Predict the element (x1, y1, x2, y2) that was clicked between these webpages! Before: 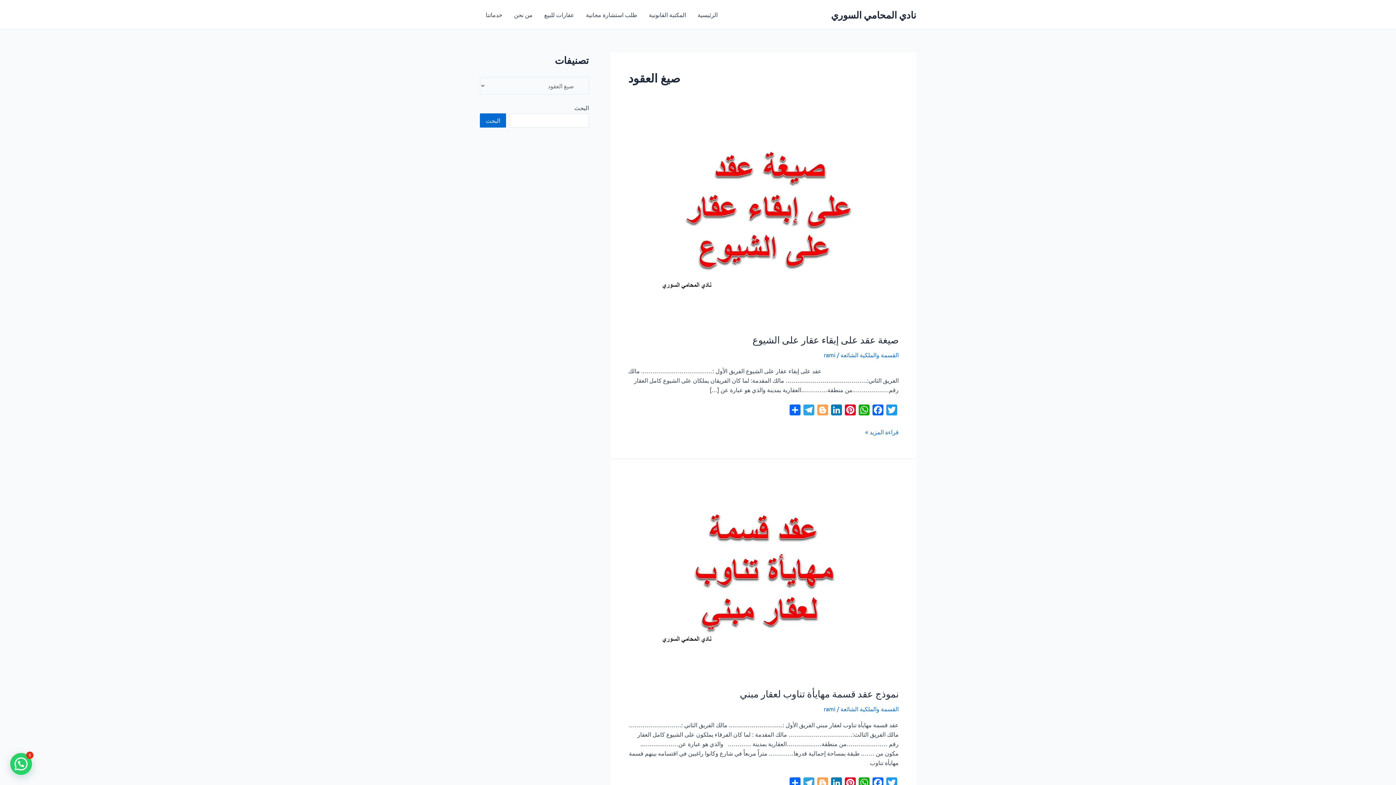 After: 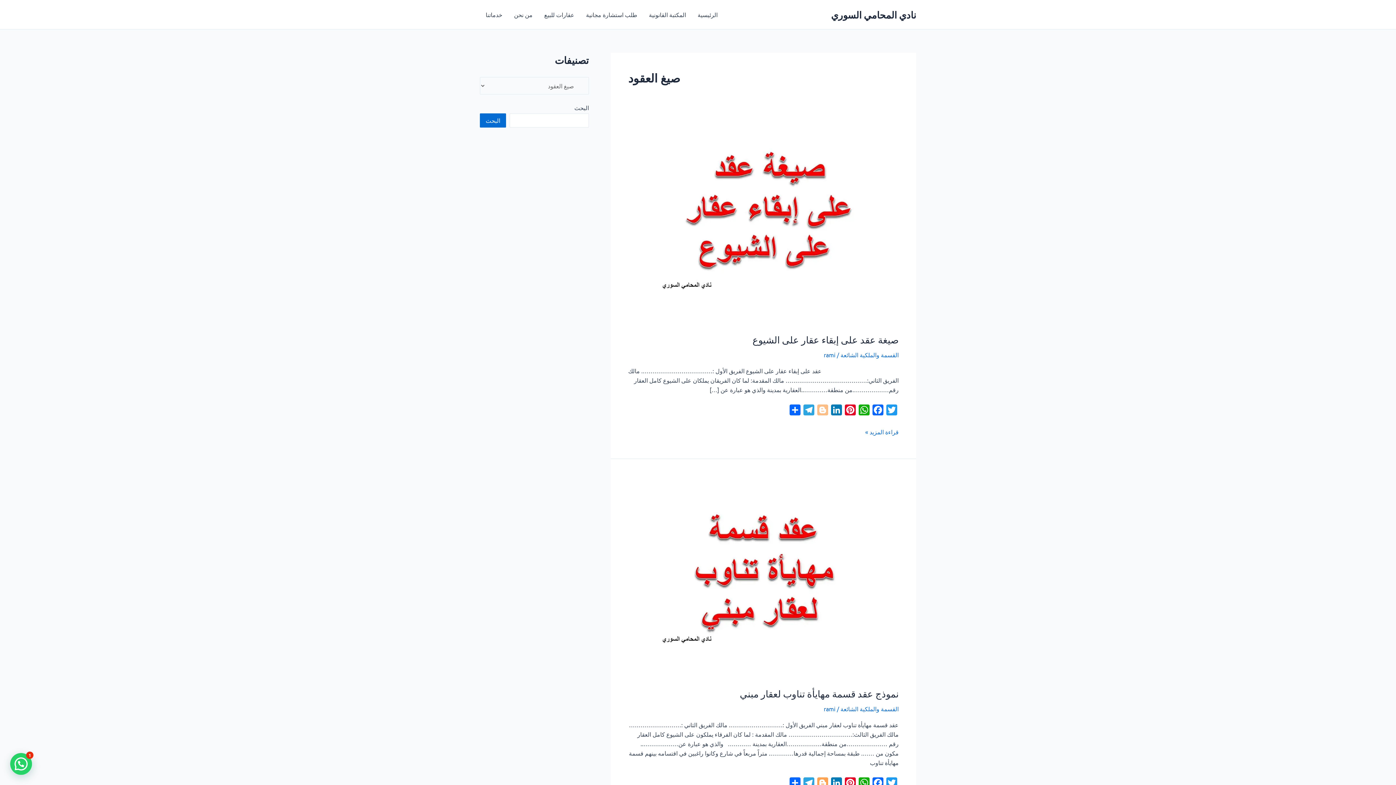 Action: bbox: (816, 404, 829, 418) label: Blogger